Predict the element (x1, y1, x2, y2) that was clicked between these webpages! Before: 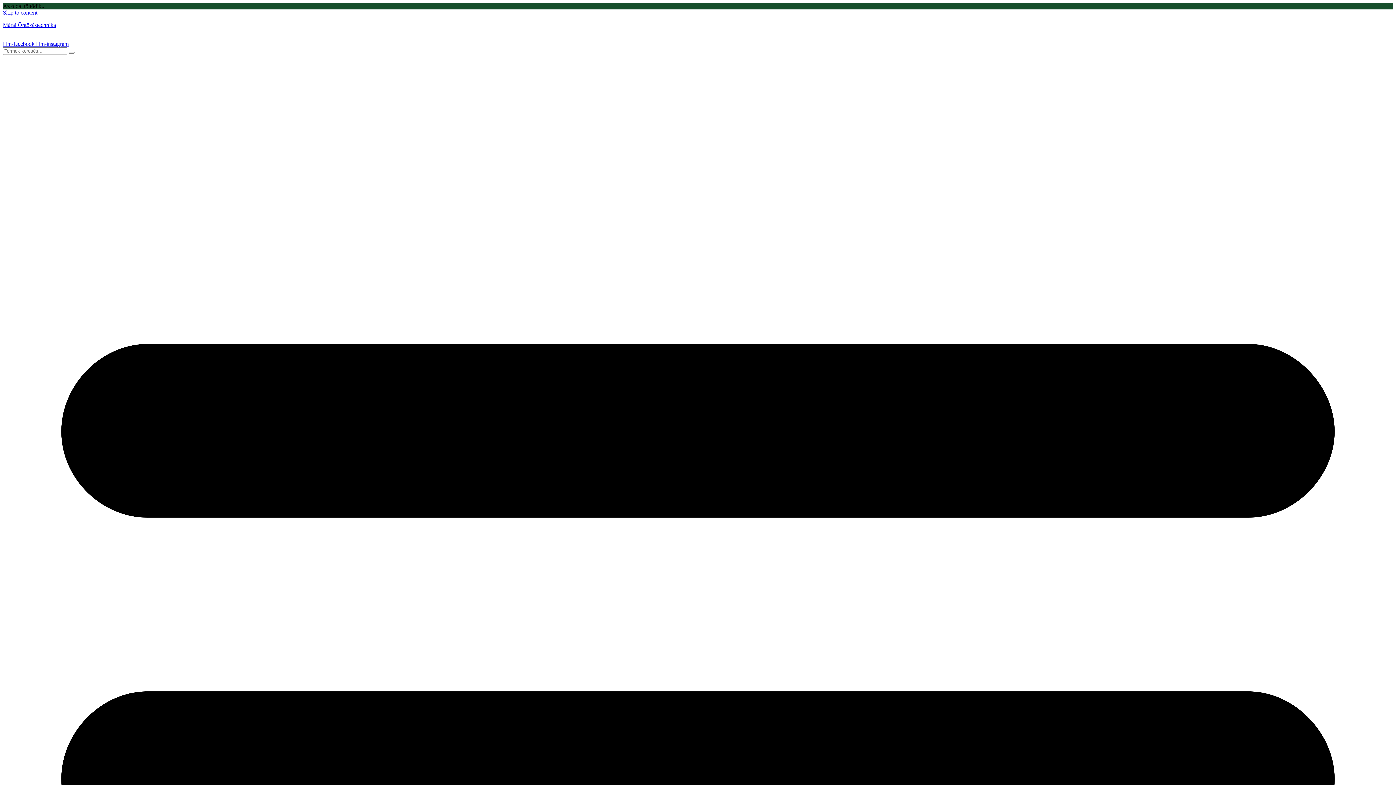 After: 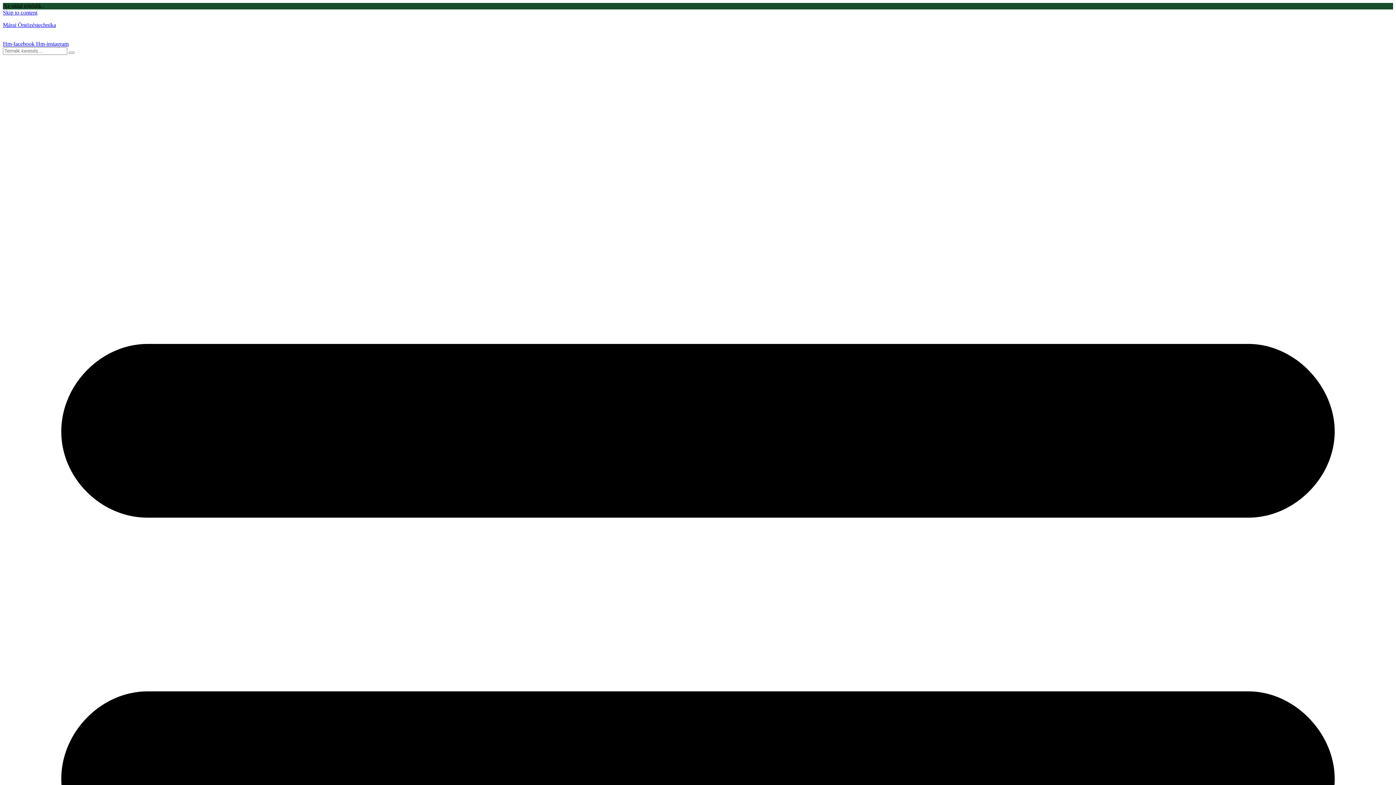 Action: bbox: (2, 40, 36, 46) label: Hm-facebook 